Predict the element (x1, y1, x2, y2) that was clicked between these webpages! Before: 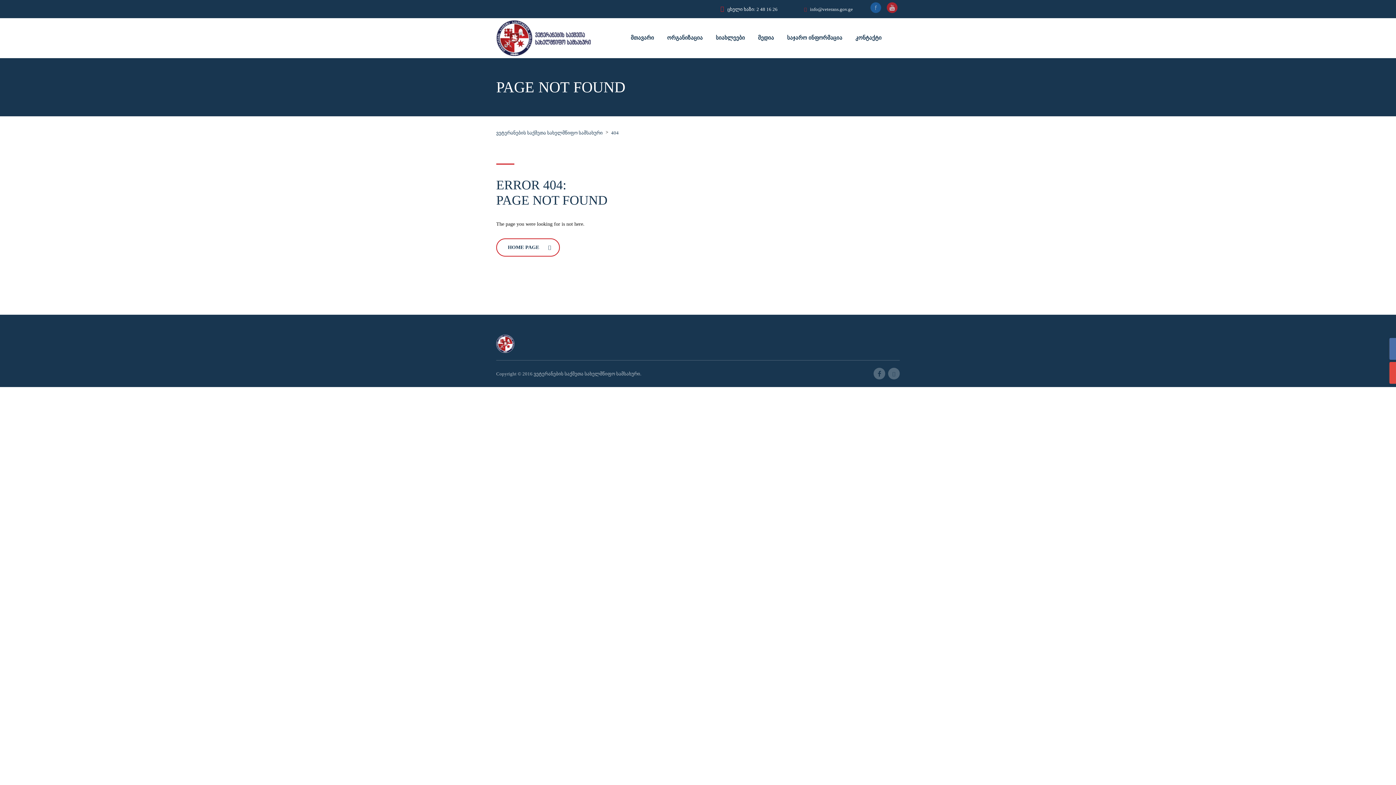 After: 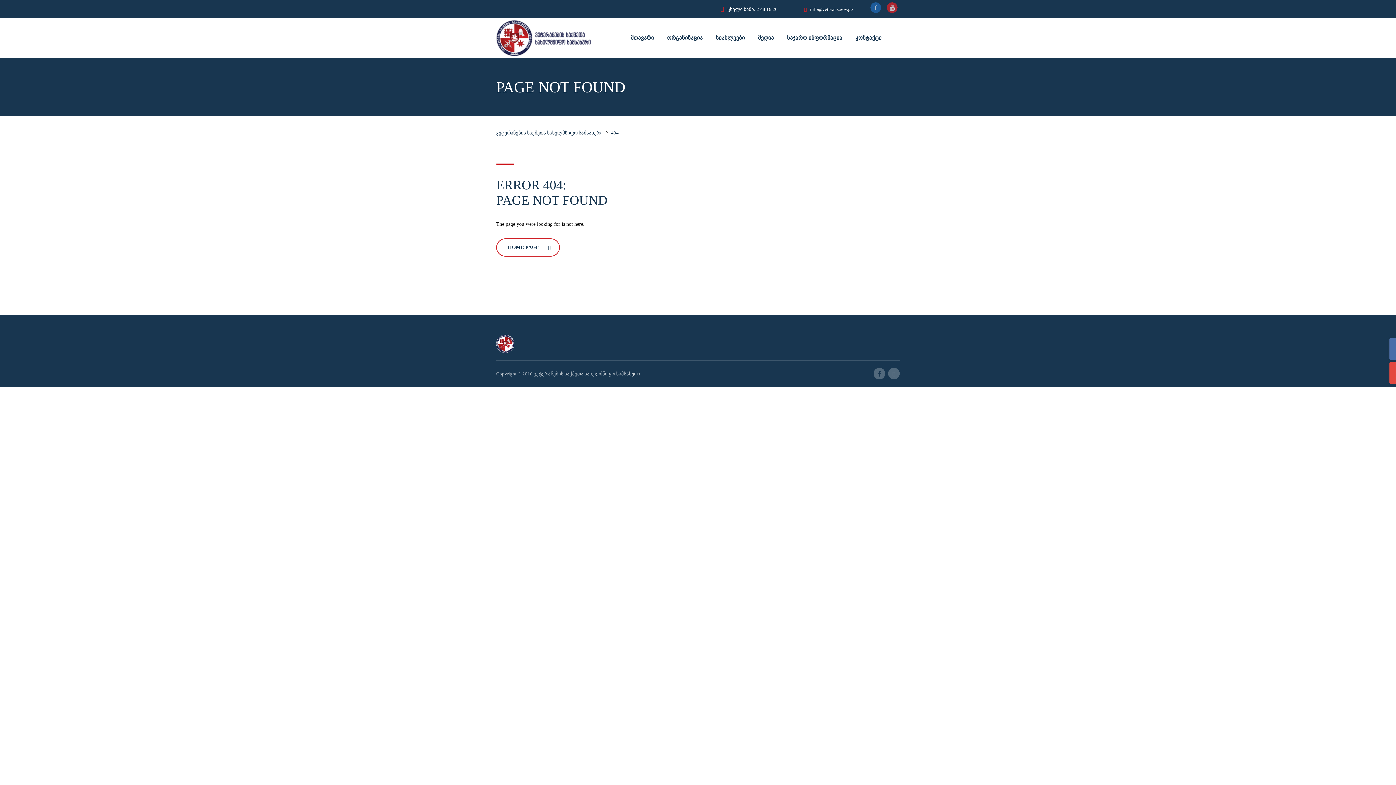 Action: label: 404 bbox: (611, 130, 618, 135)